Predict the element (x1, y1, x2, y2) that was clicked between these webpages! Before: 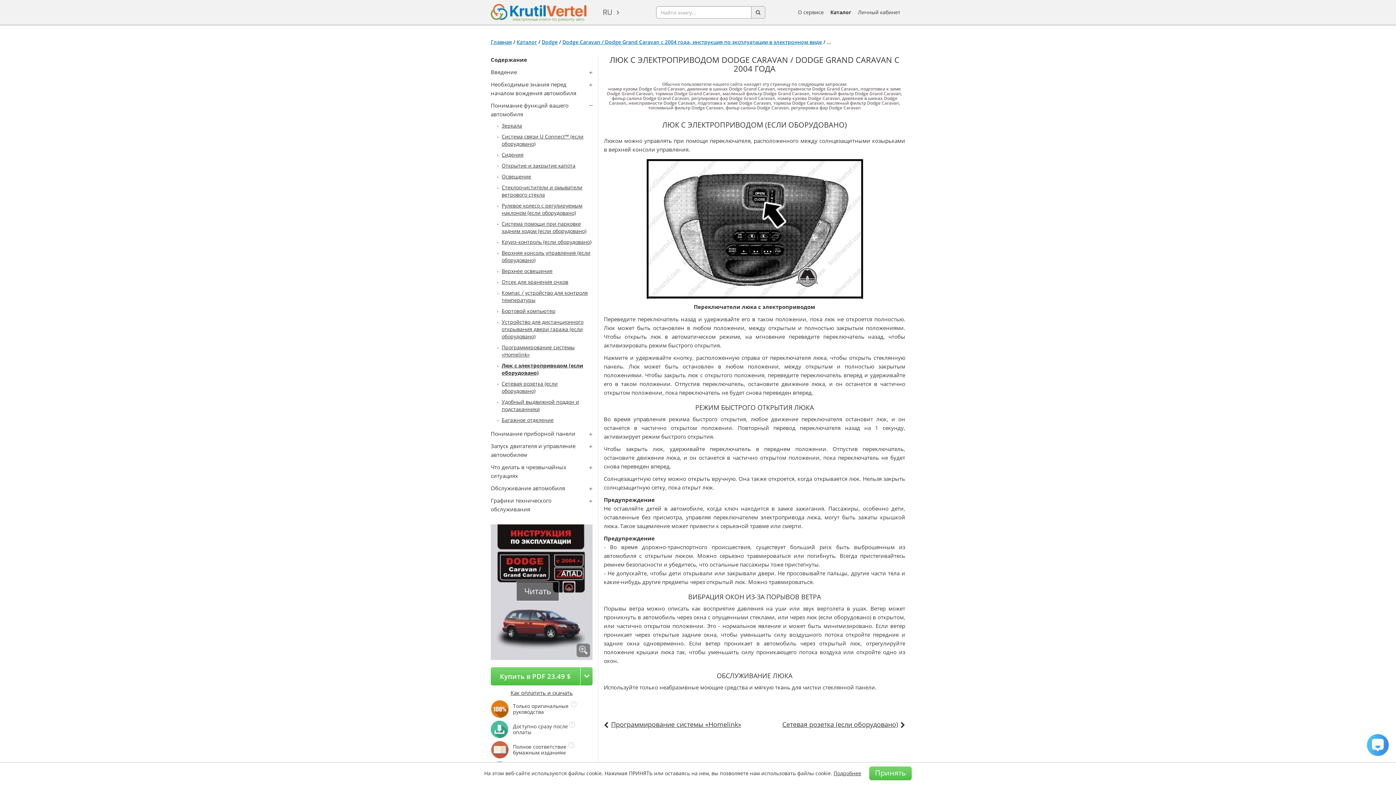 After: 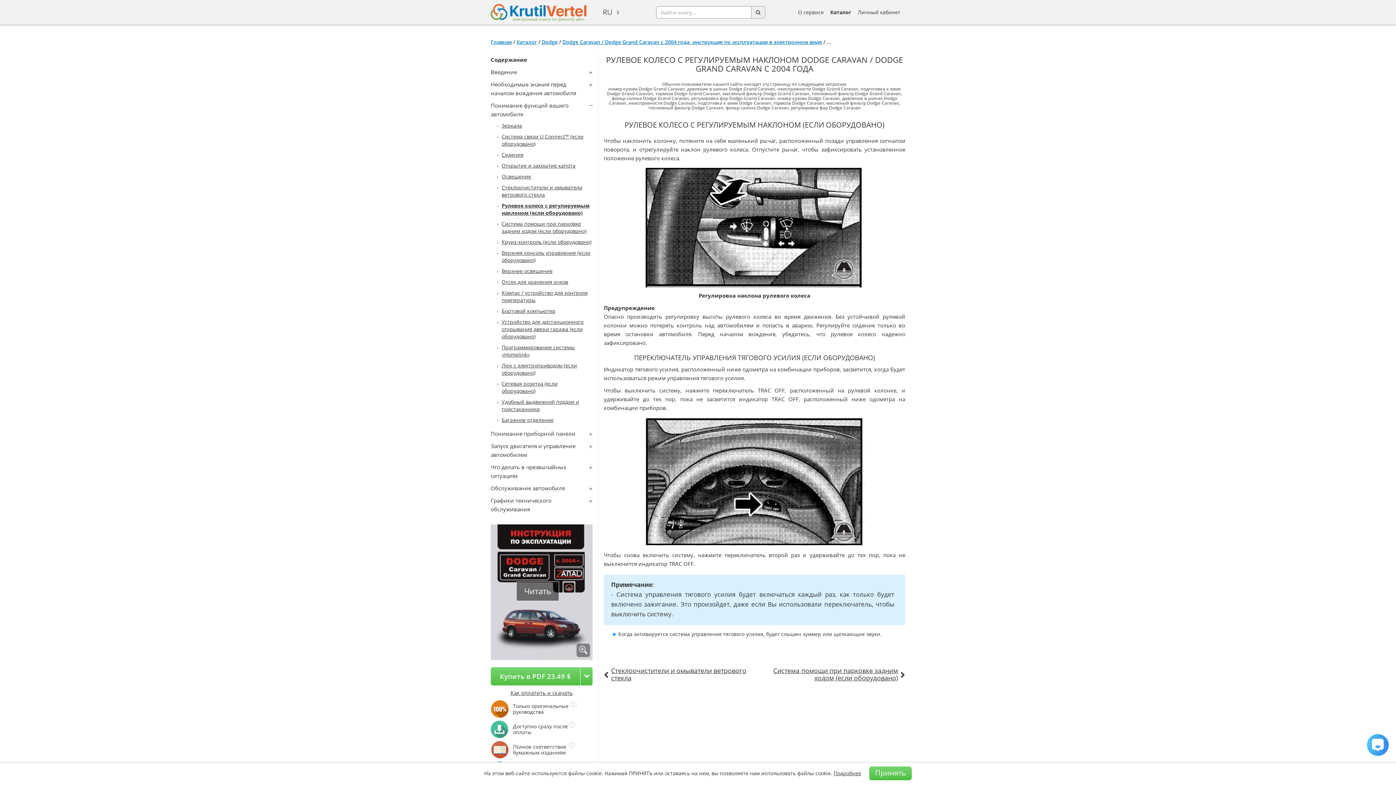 Action: label: Рулевое колесо с регулируемым наклоном (если оборудовано) bbox: (501, 202, 582, 216)